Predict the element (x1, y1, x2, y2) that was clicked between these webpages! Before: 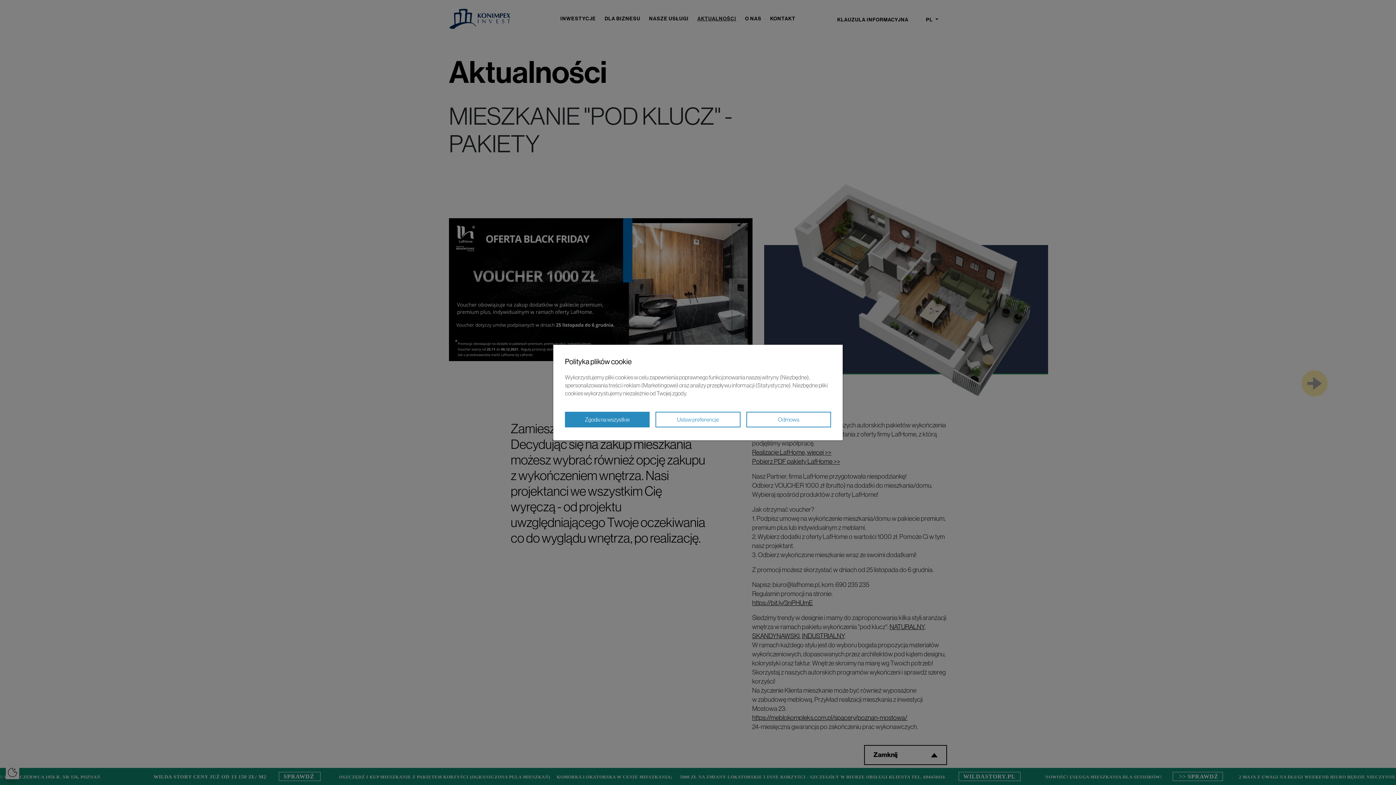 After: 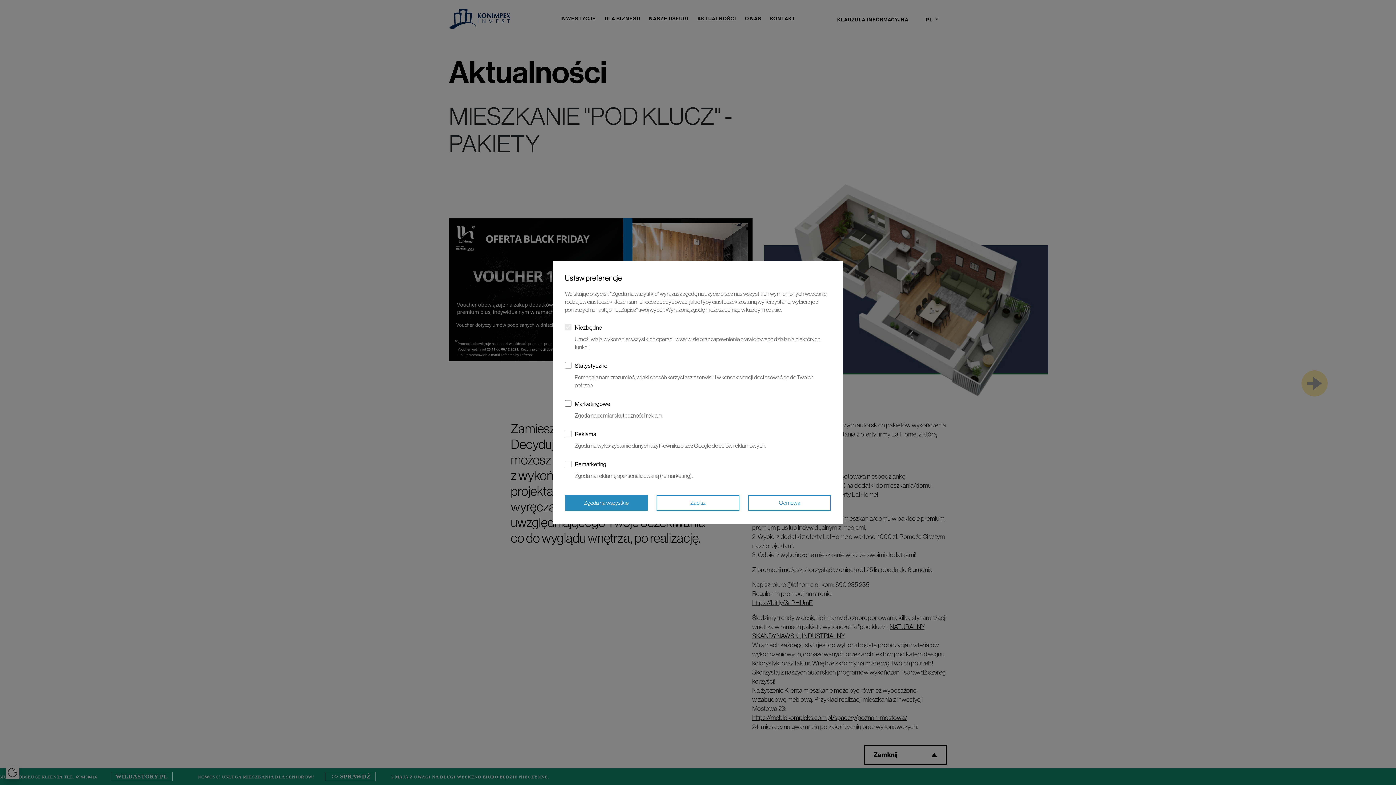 Action: bbox: (655, 411, 740, 427) label: Ustaw preferencje